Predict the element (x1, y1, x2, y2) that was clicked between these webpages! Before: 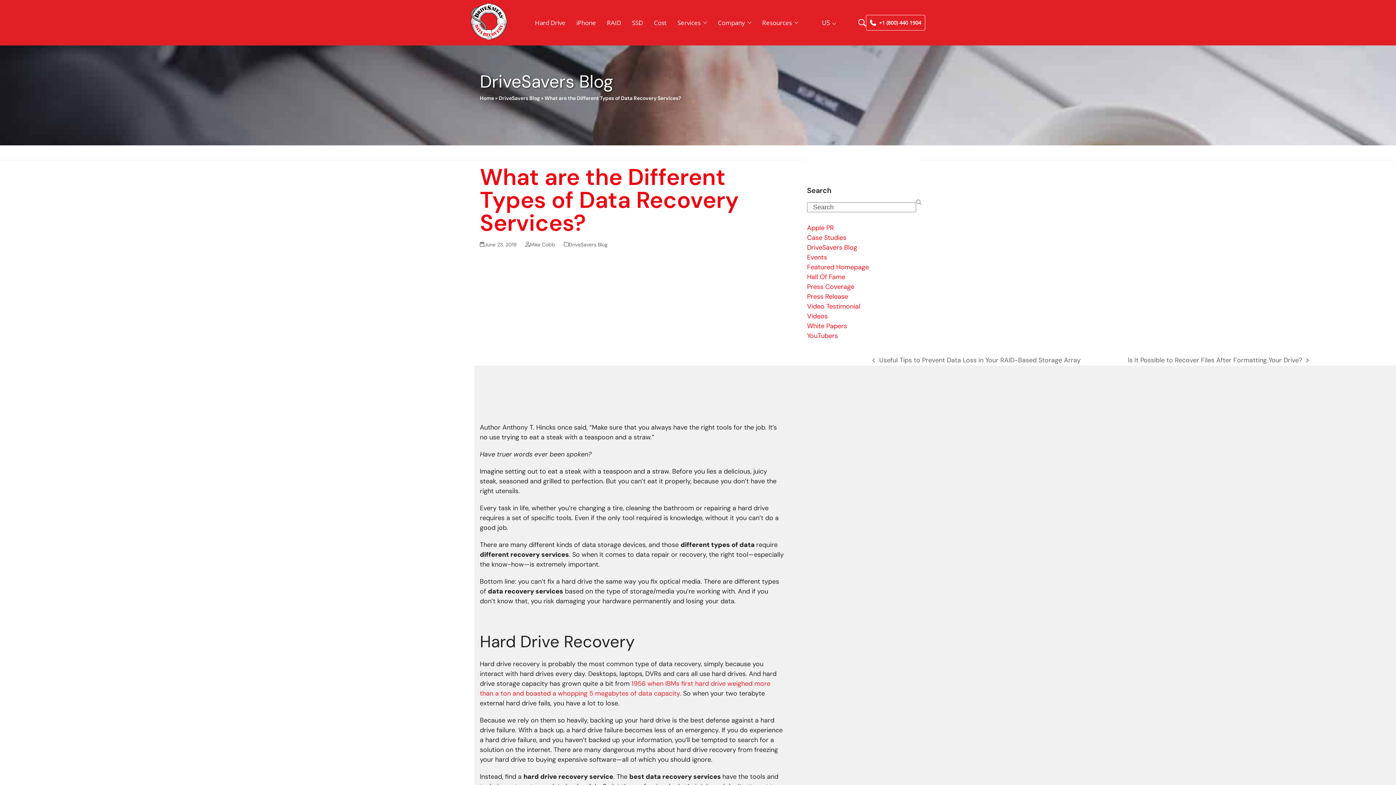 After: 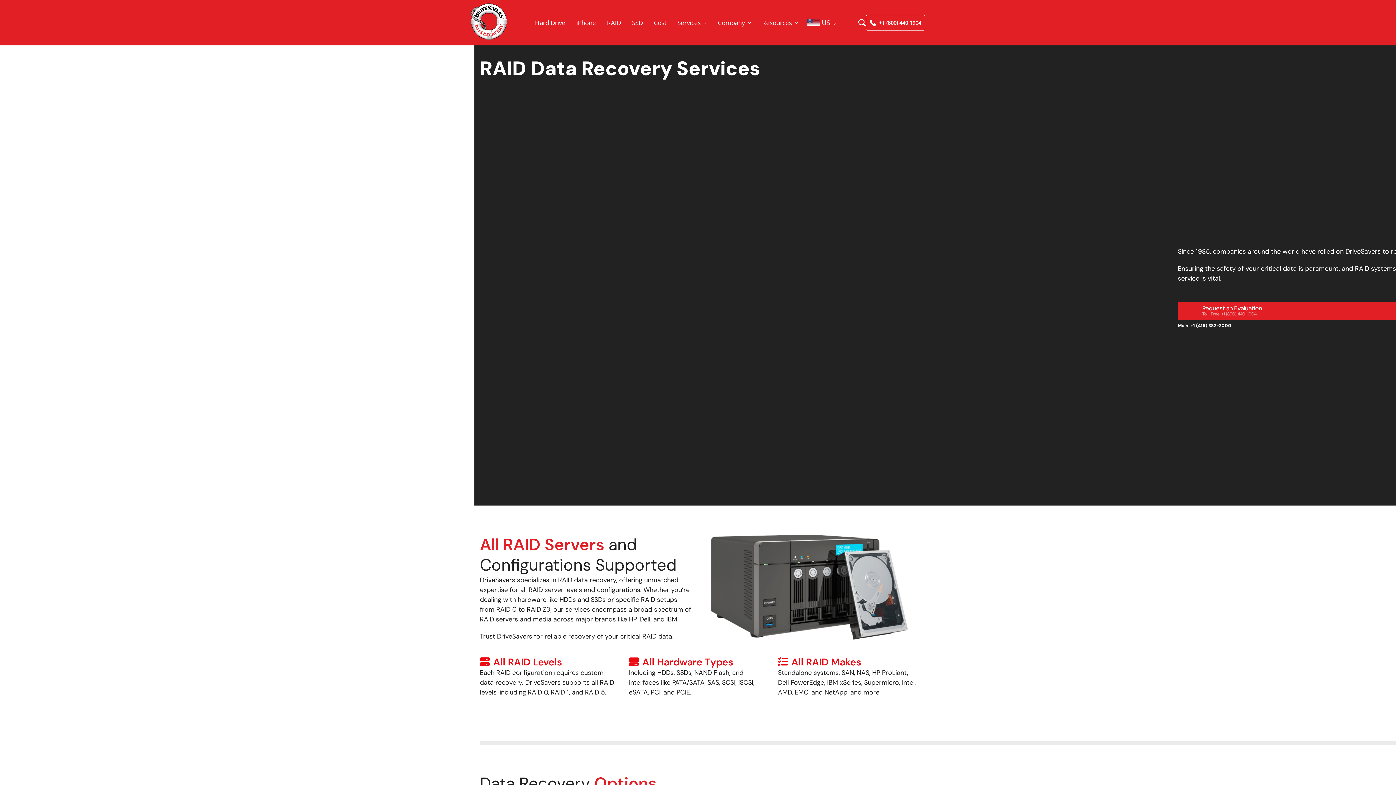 Action: bbox: (601, 0, 626, 45) label: RAID